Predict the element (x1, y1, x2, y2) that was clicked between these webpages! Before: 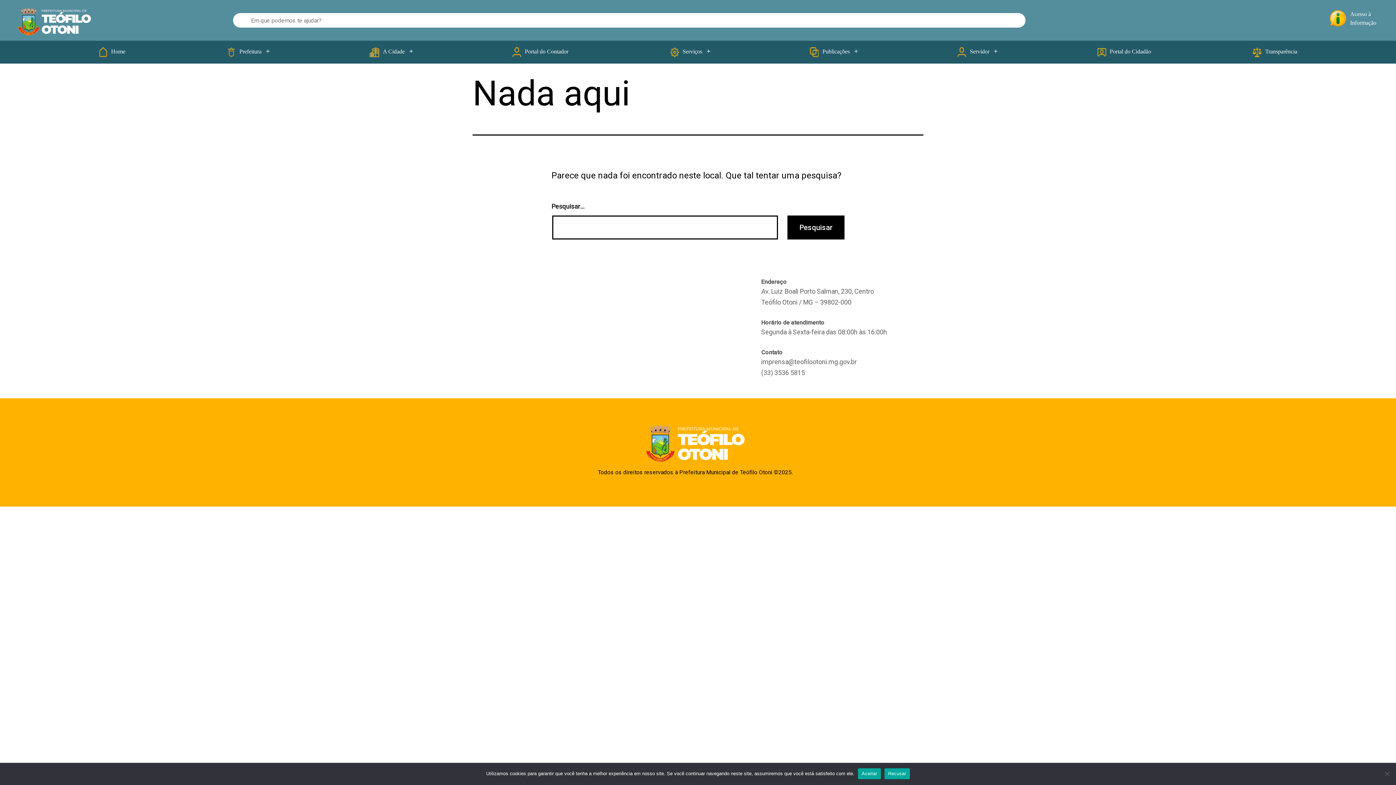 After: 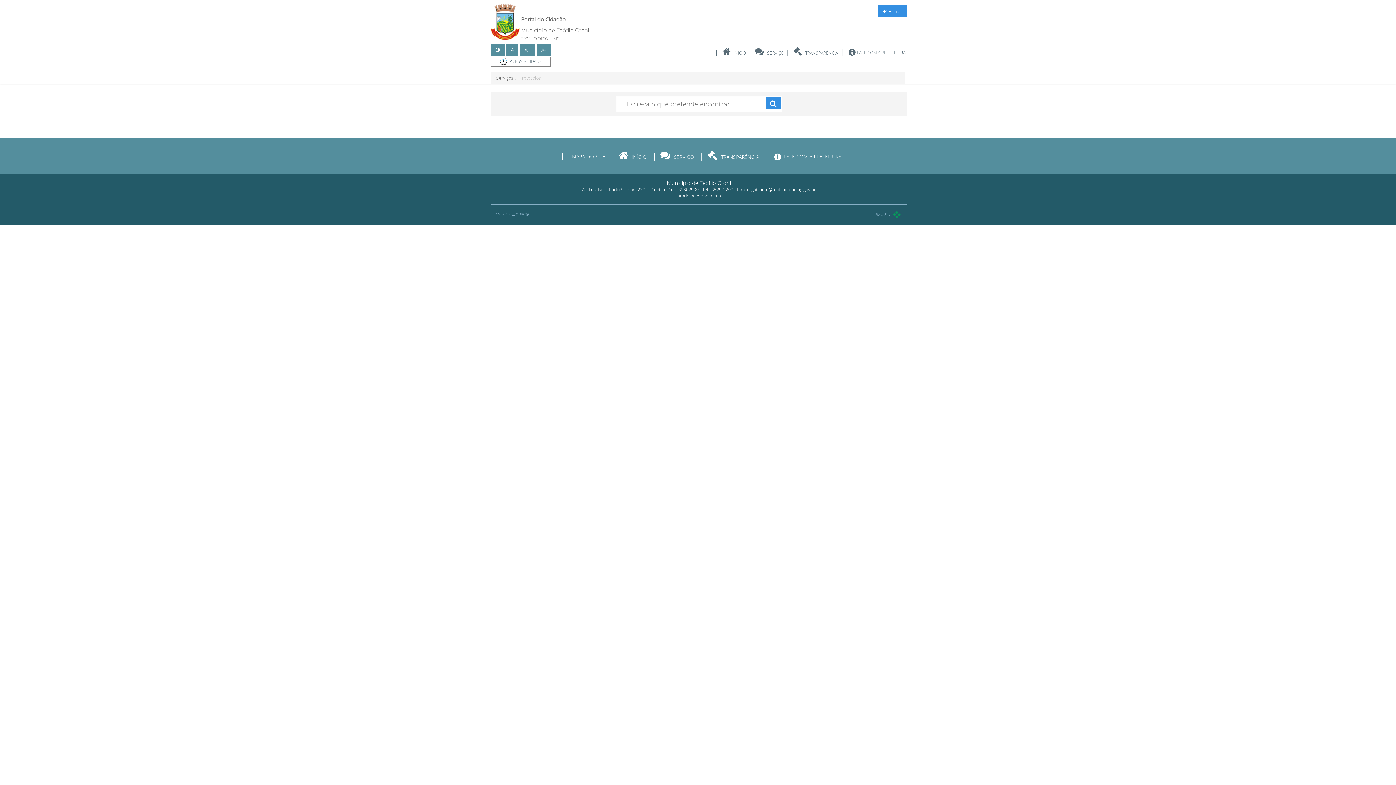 Action: label: Portal do Contador bbox: (507, 42, 573, 61)